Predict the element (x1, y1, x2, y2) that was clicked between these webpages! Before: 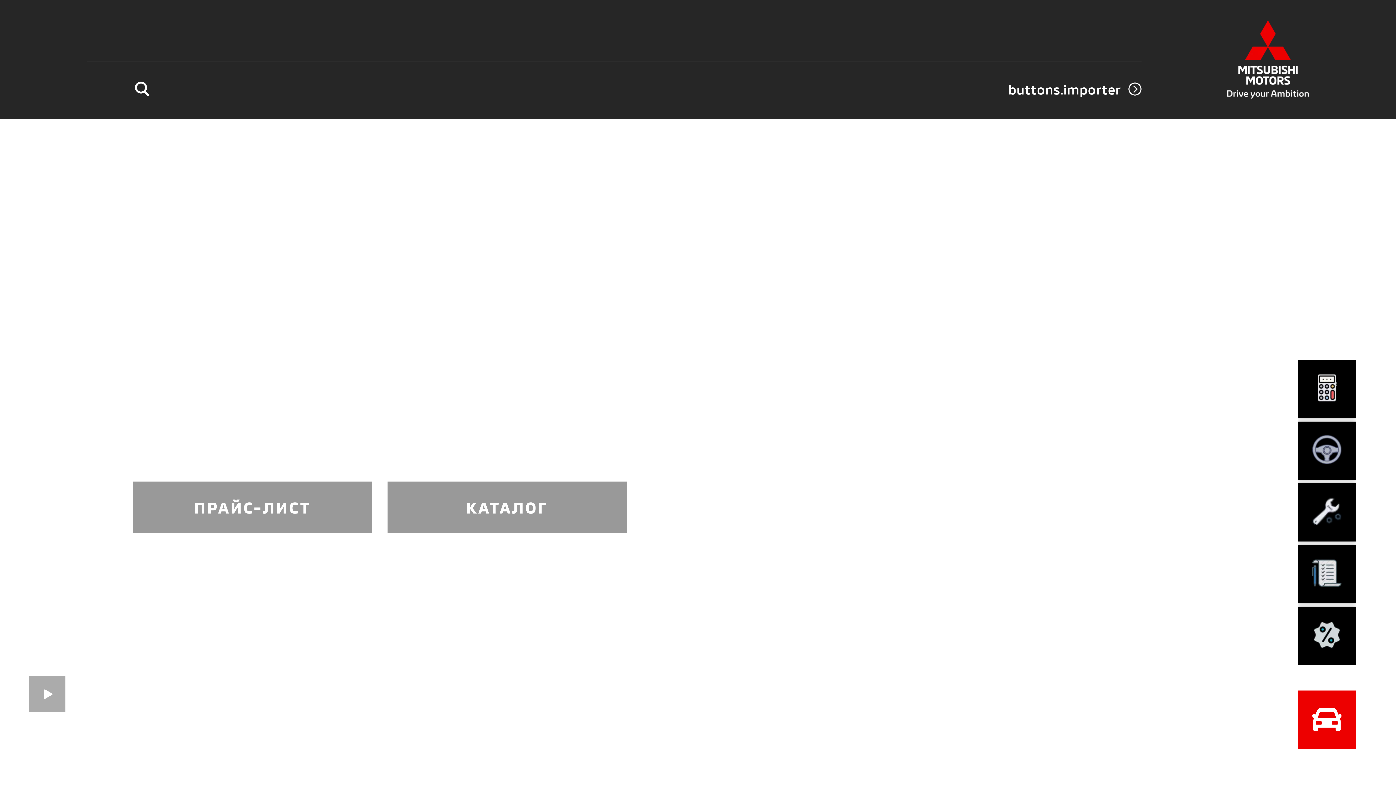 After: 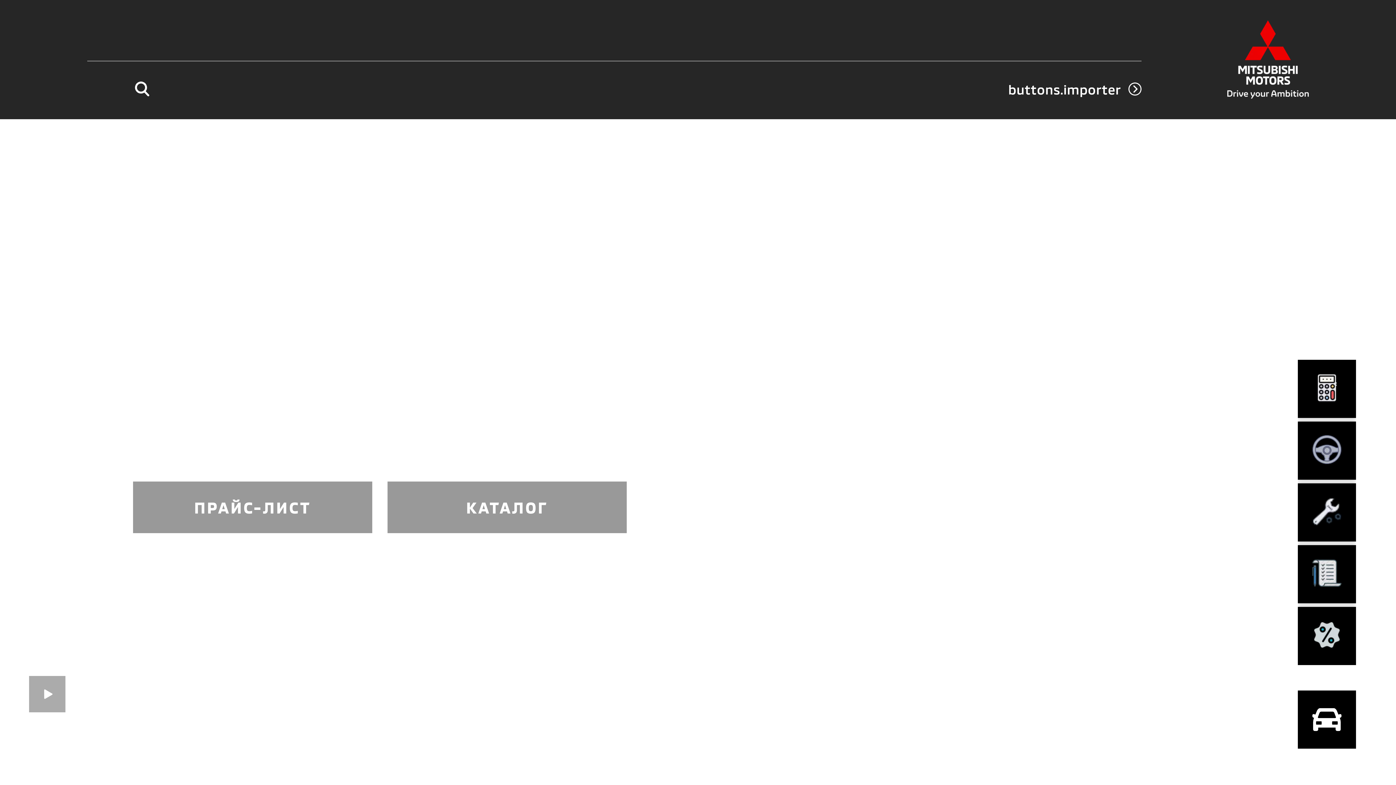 Action: bbox: (1298, 690, 1356, 749)